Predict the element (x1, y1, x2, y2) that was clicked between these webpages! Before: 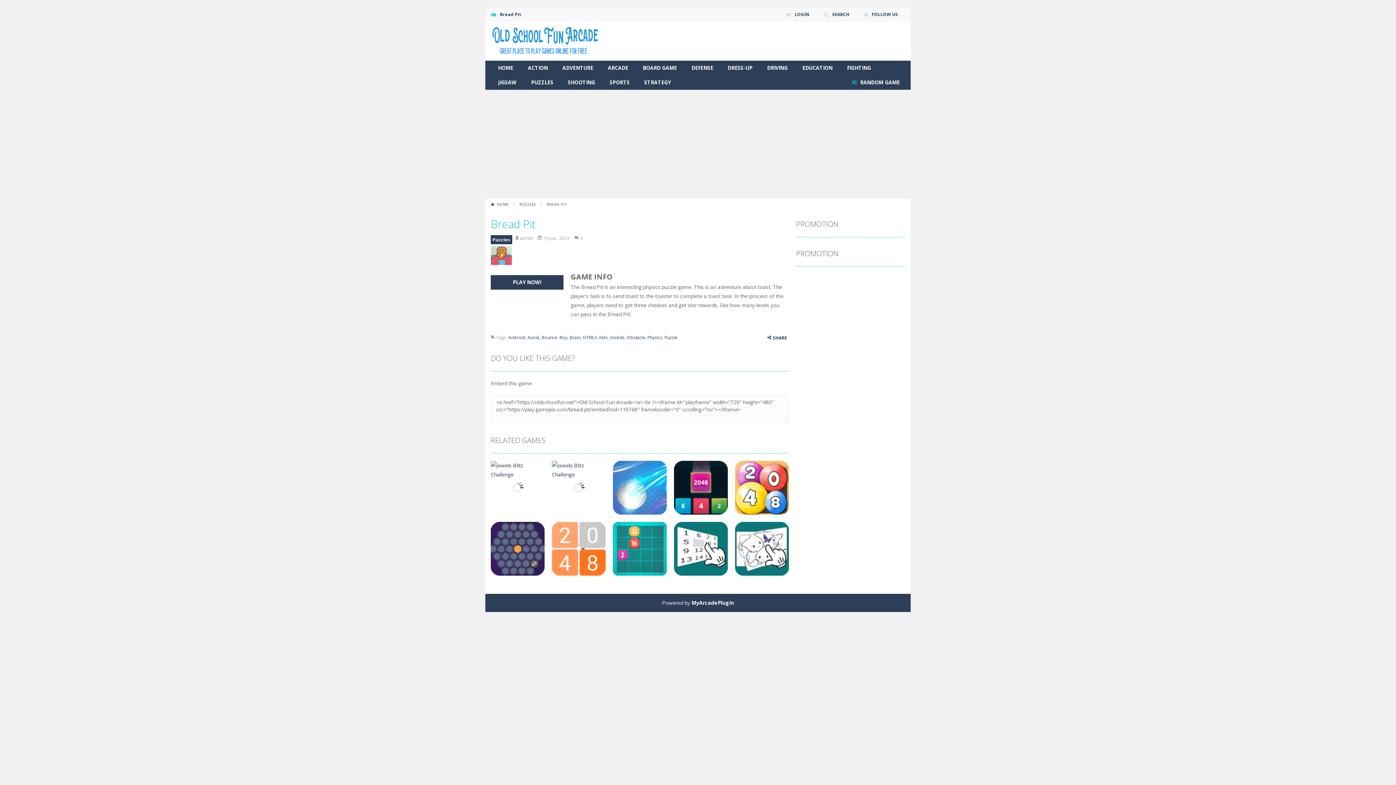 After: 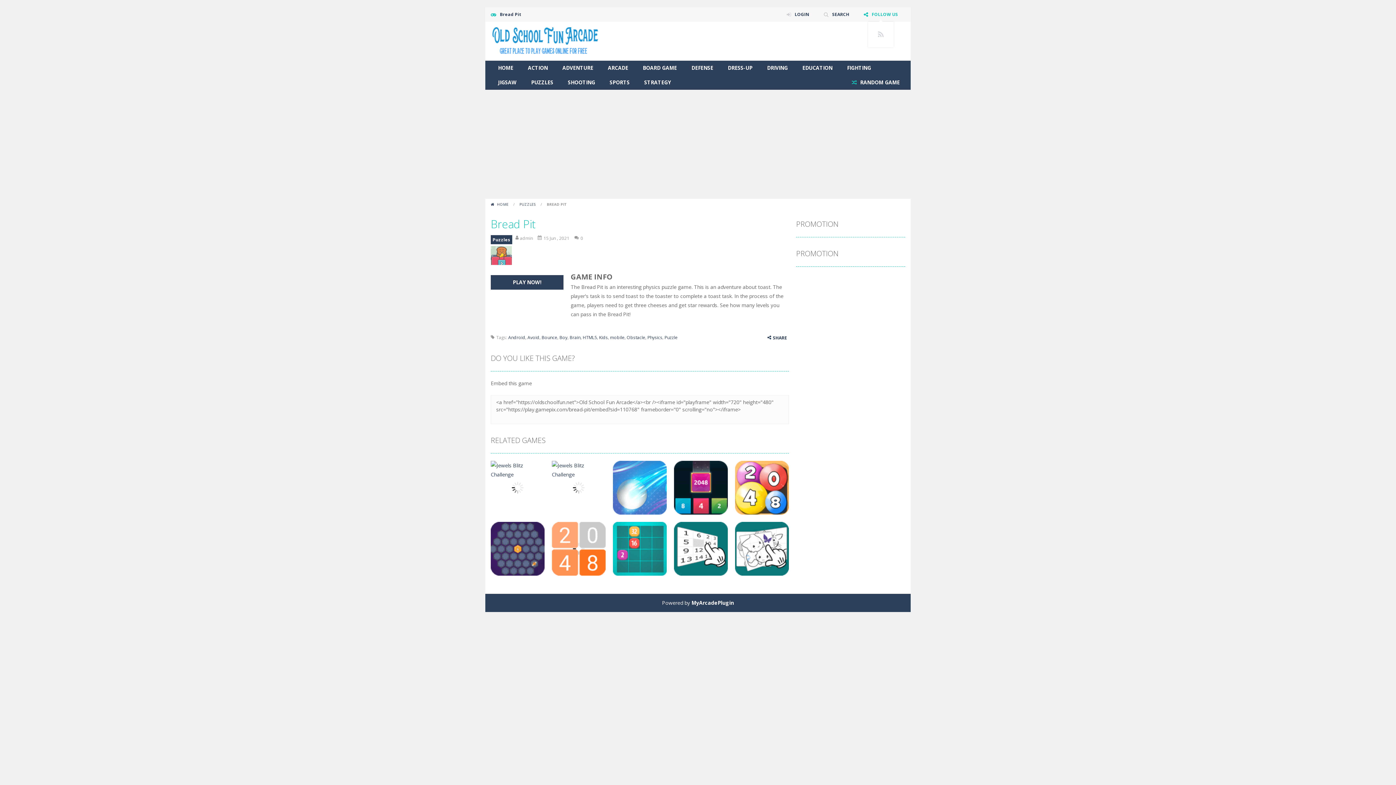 Action: bbox: (858, 7, 903, 21) label: FOLLOW US